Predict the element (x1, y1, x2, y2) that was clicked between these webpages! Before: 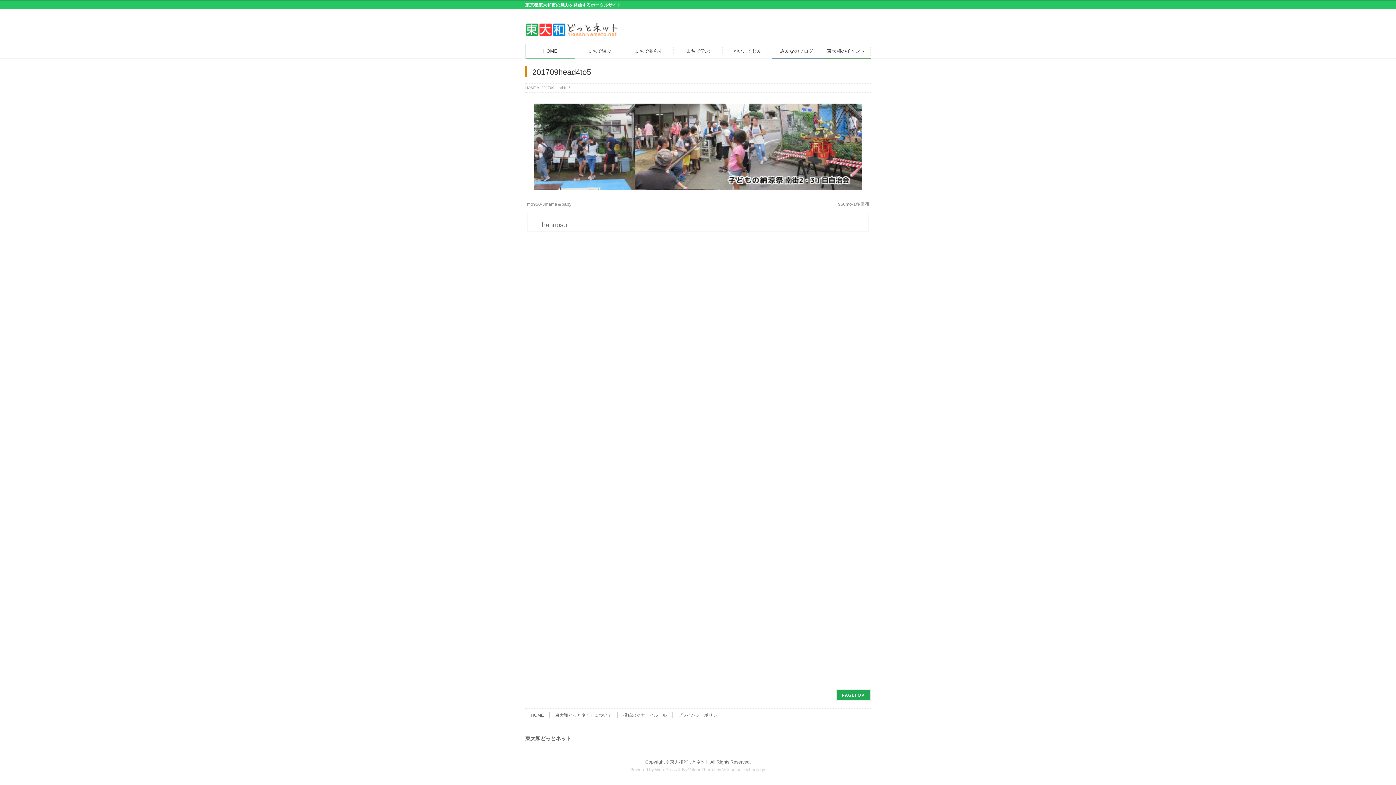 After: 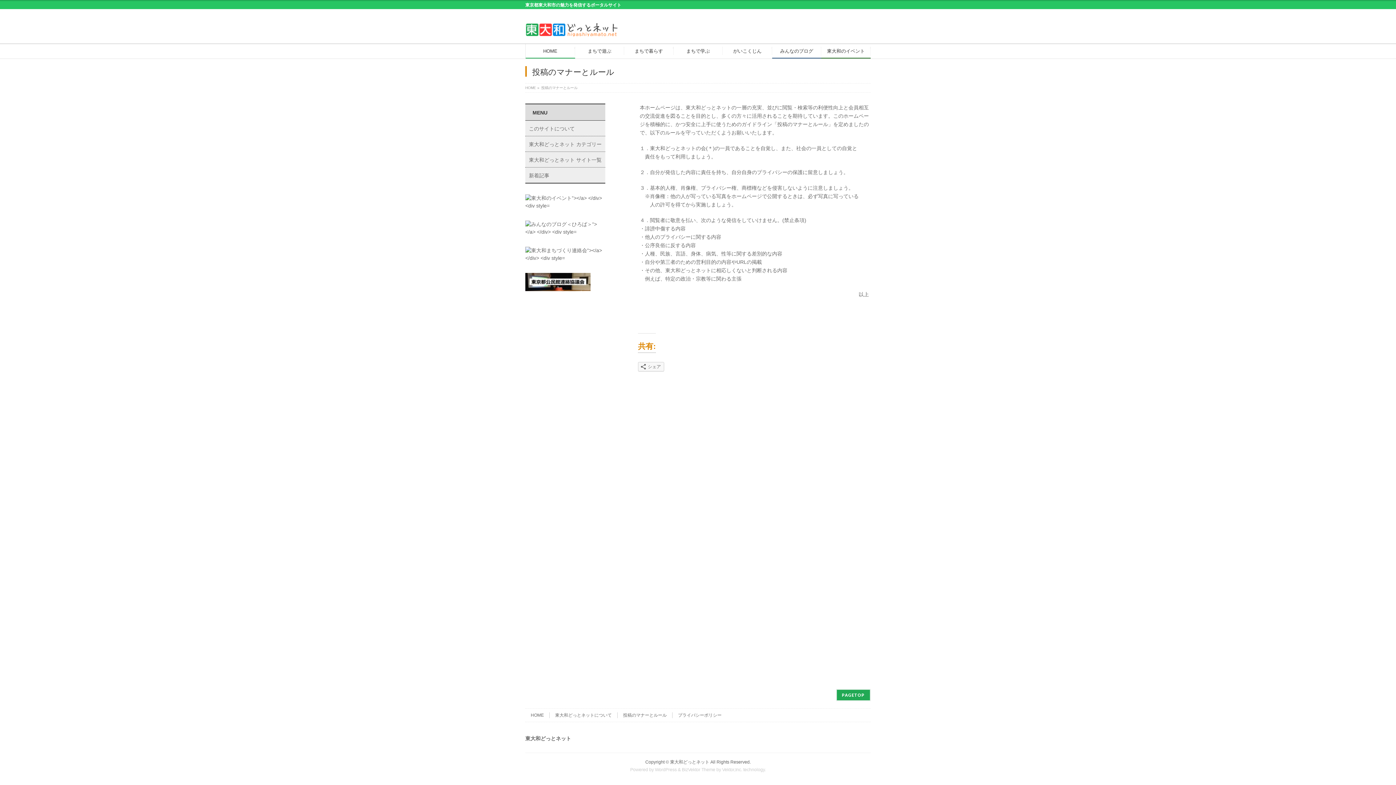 Action: bbox: (617, 712, 672, 718) label: 投稿のマナーとルール